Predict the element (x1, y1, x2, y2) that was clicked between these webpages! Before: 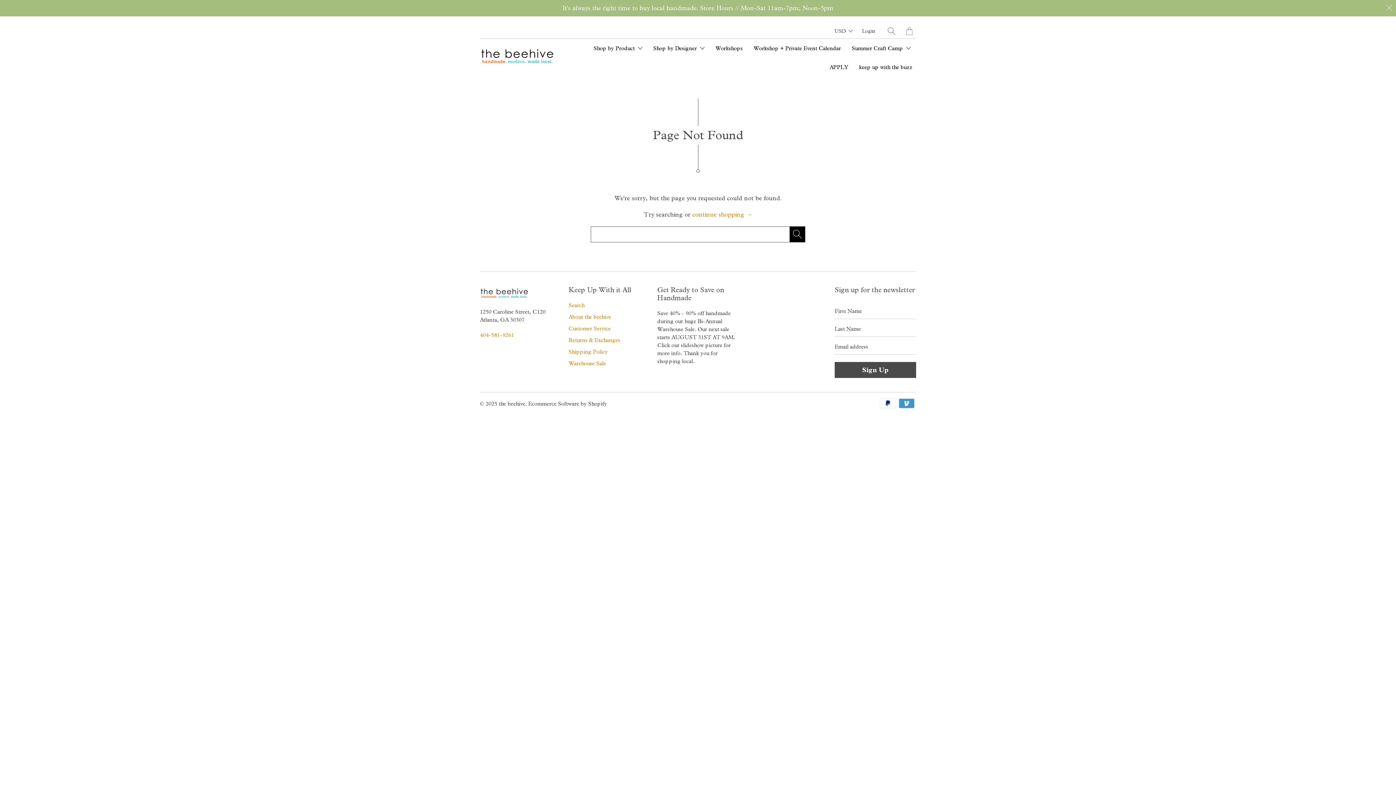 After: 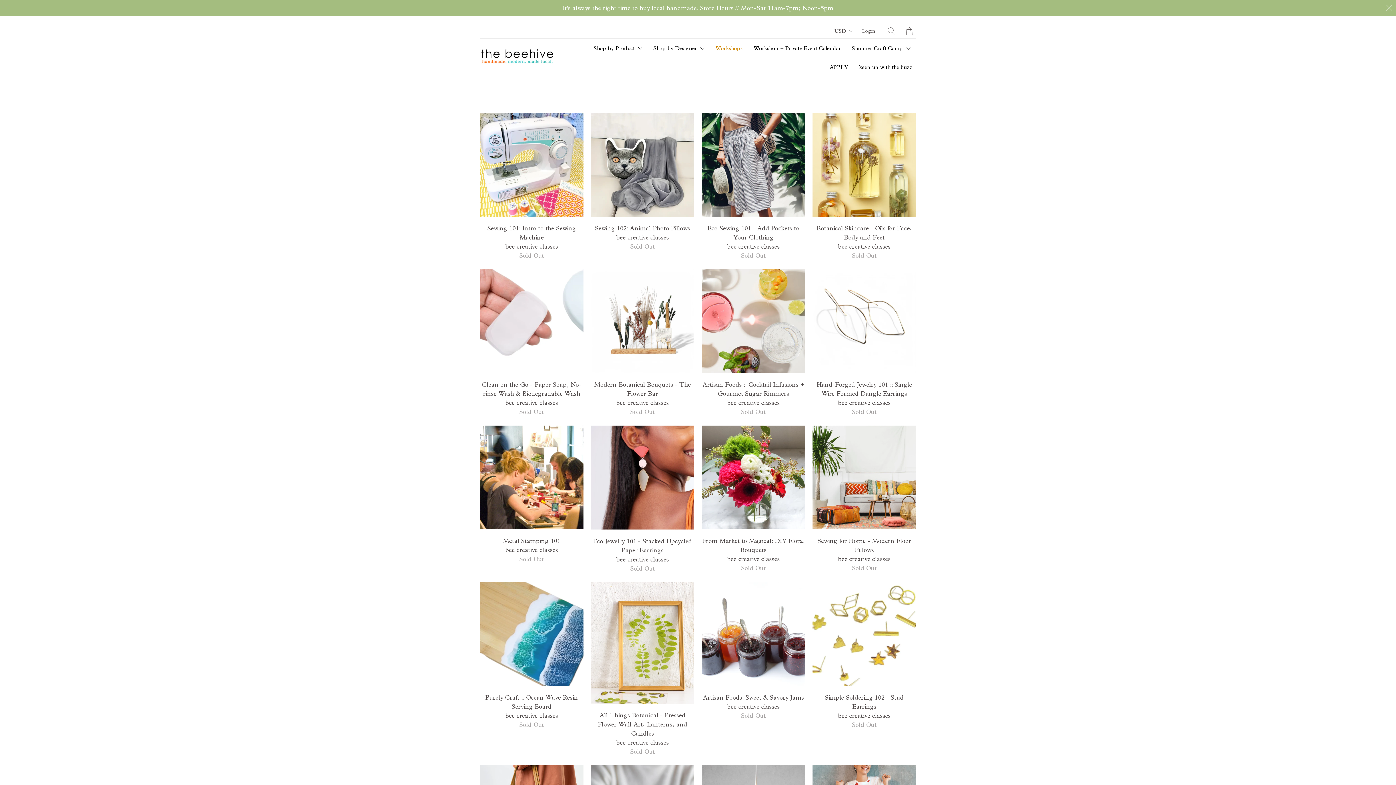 Action: label: Workshops bbox: (712, 38, 746, 57)